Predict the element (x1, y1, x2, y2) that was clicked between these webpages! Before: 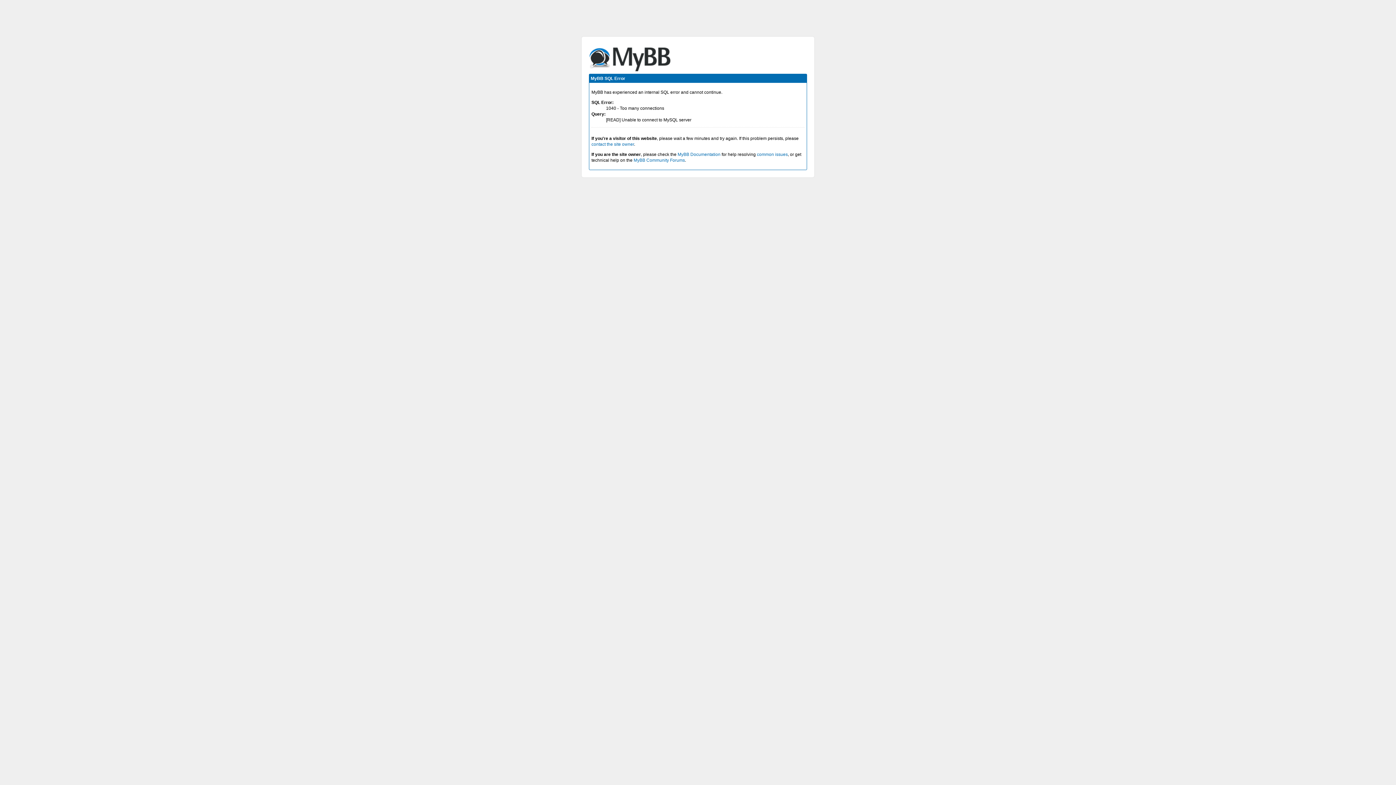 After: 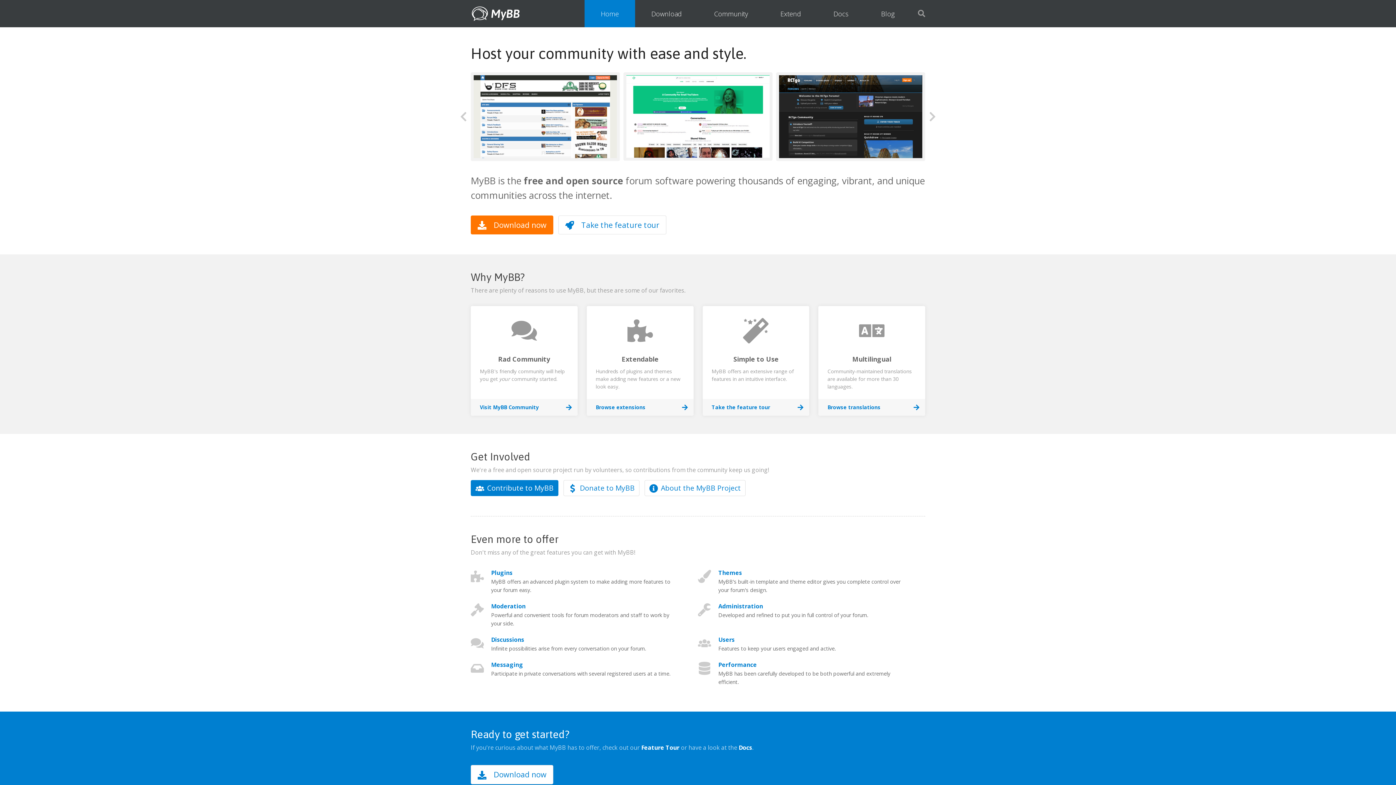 Action: label: MyBB Community Forums bbox: (633, 157, 685, 162)